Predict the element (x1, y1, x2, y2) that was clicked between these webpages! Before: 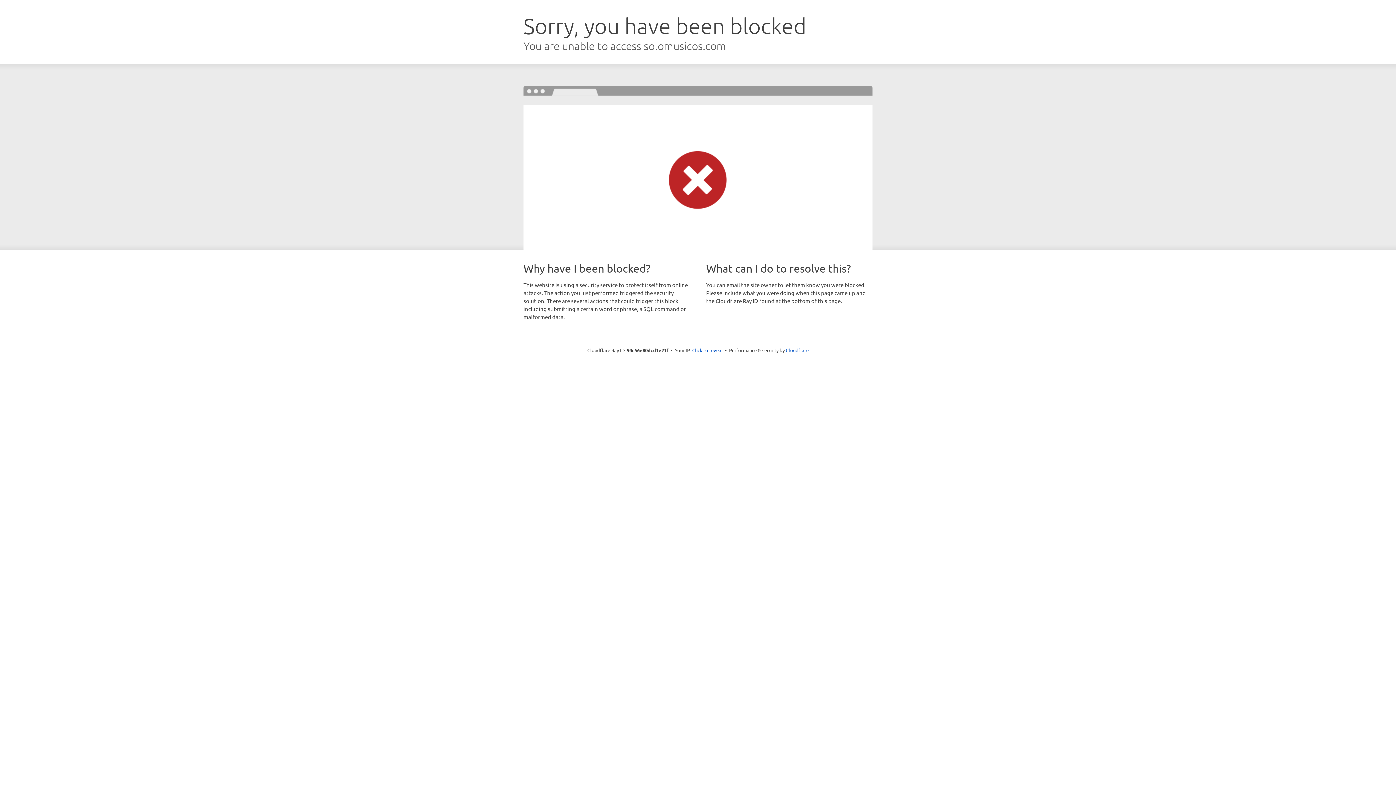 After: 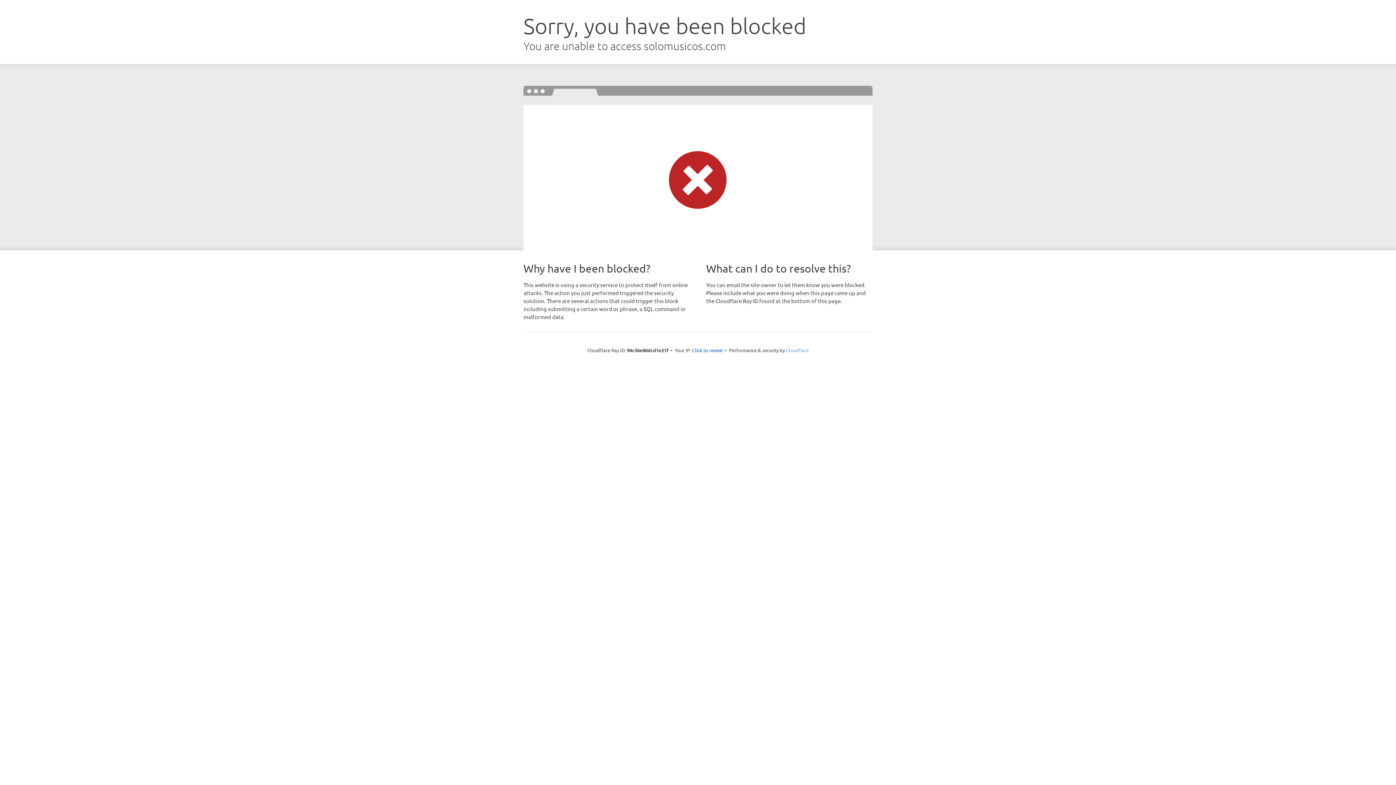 Action: label: Cloudflare bbox: (786, 347, 808, 353)